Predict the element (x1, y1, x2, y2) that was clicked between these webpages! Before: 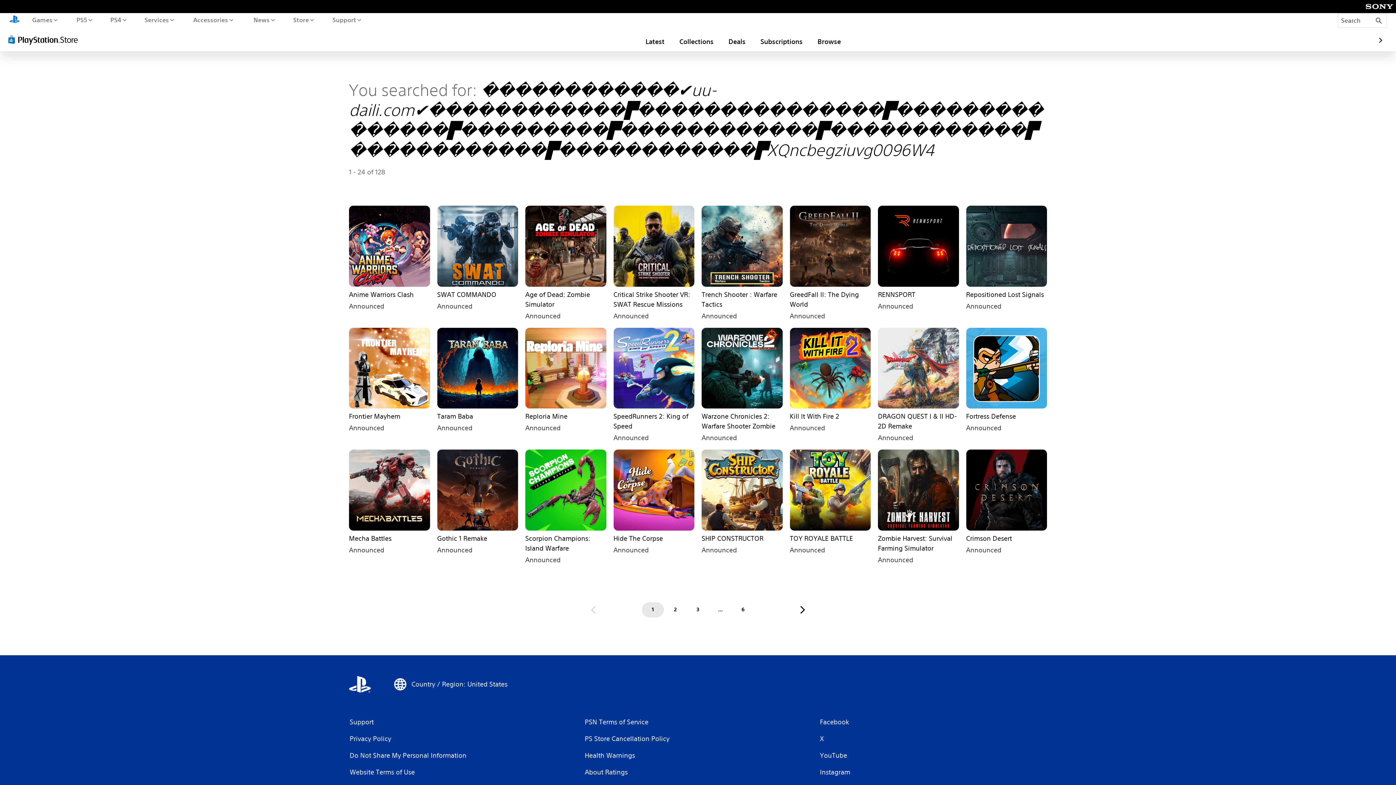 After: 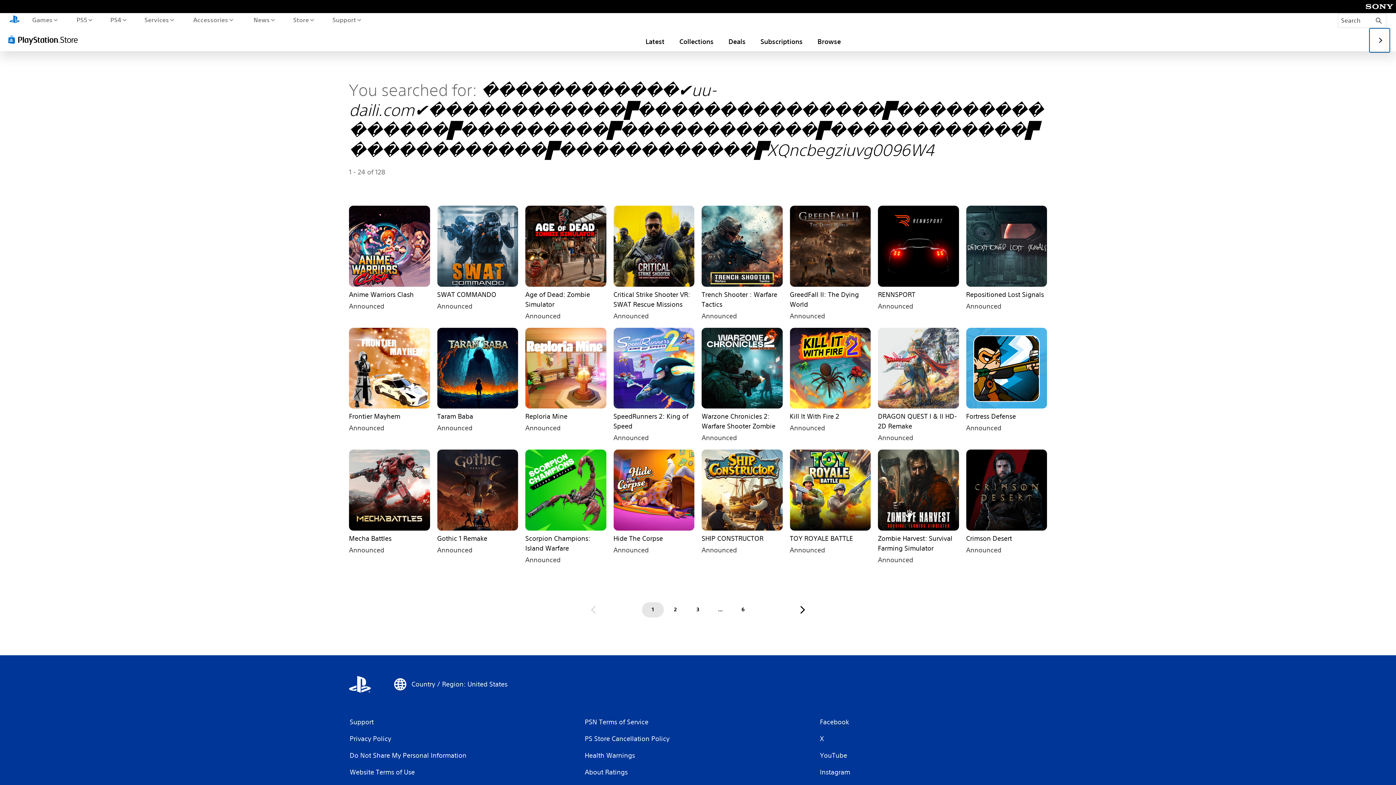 Action: bbox: (1369, 28, 1390, 52)